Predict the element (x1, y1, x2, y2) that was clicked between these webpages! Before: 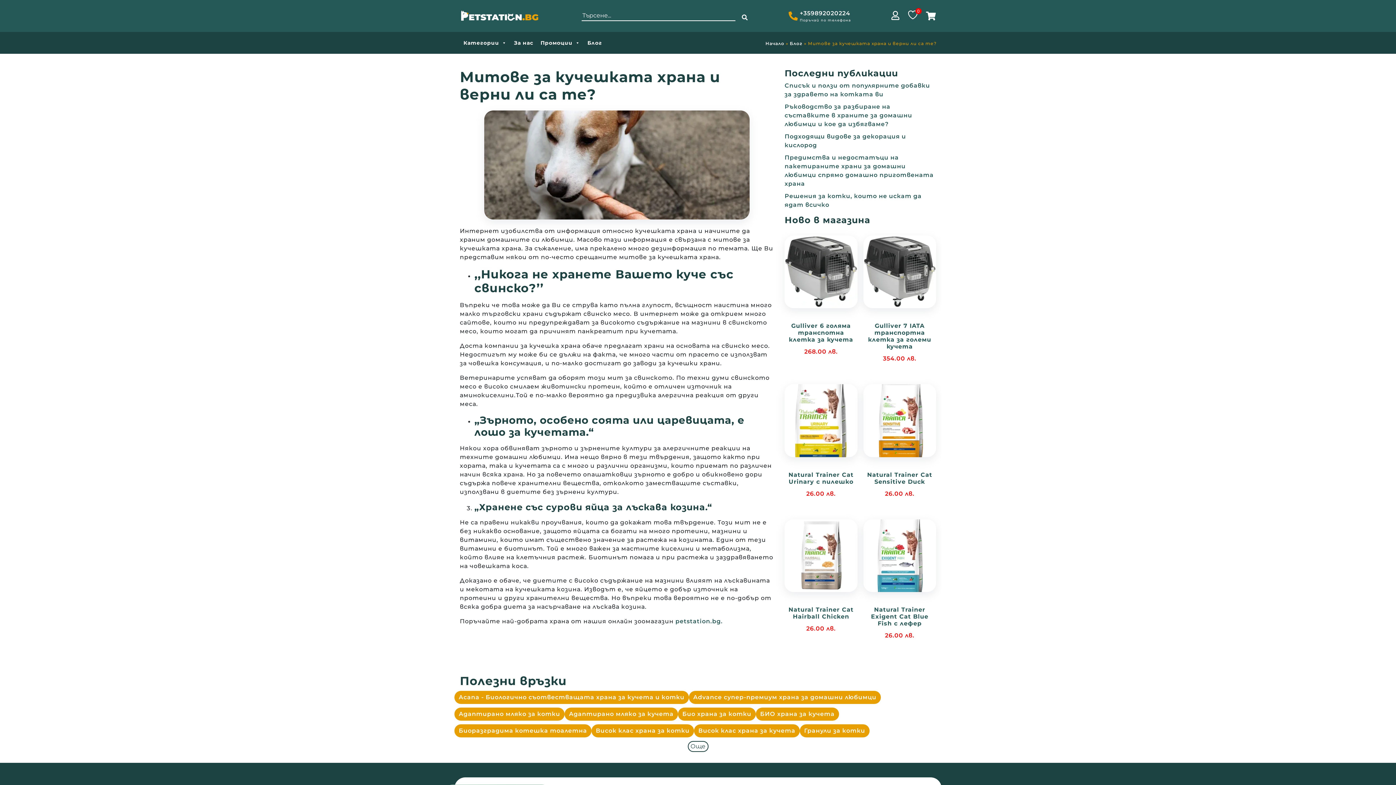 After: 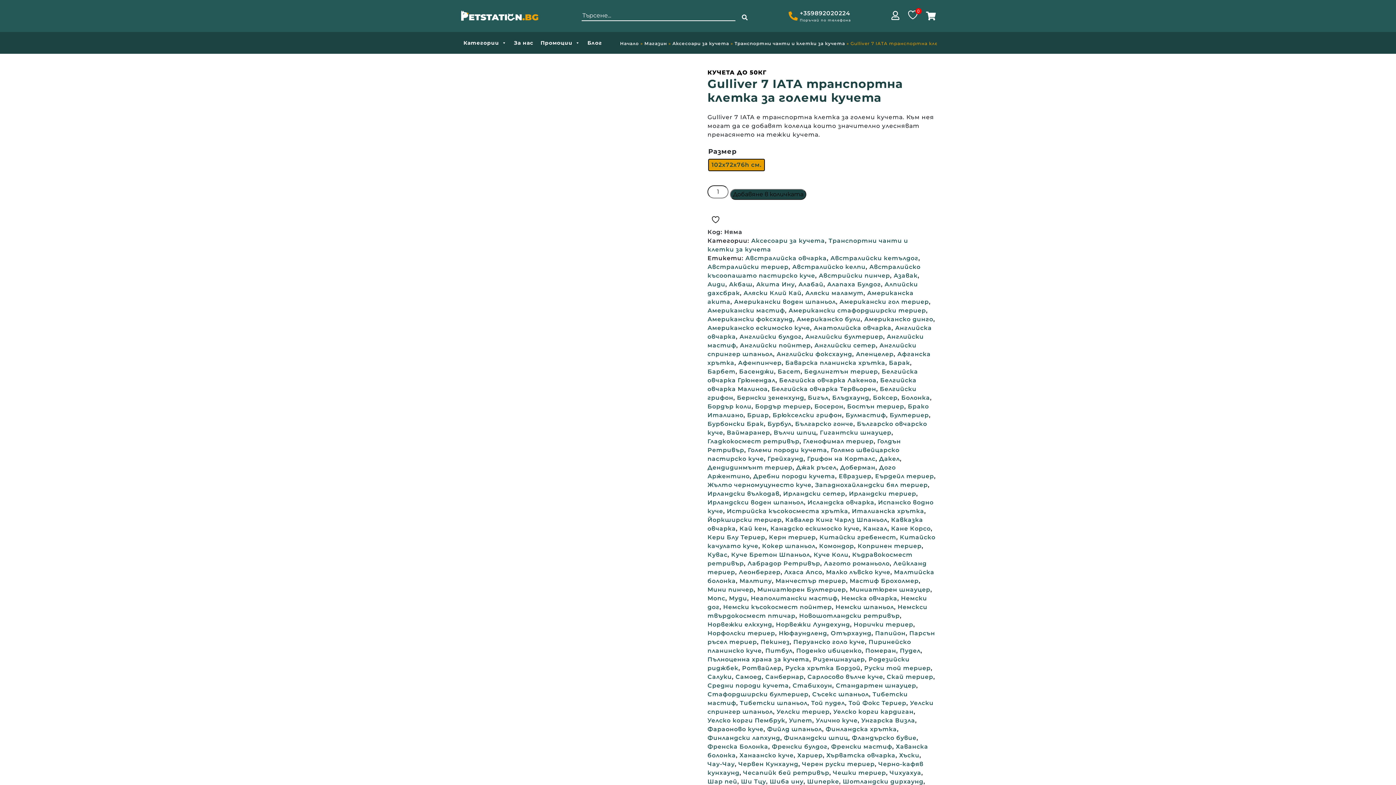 Action: bbox: (863, 228, 936, 354) label: Gulliver 7 IATA транспортна клетка за големи кучета